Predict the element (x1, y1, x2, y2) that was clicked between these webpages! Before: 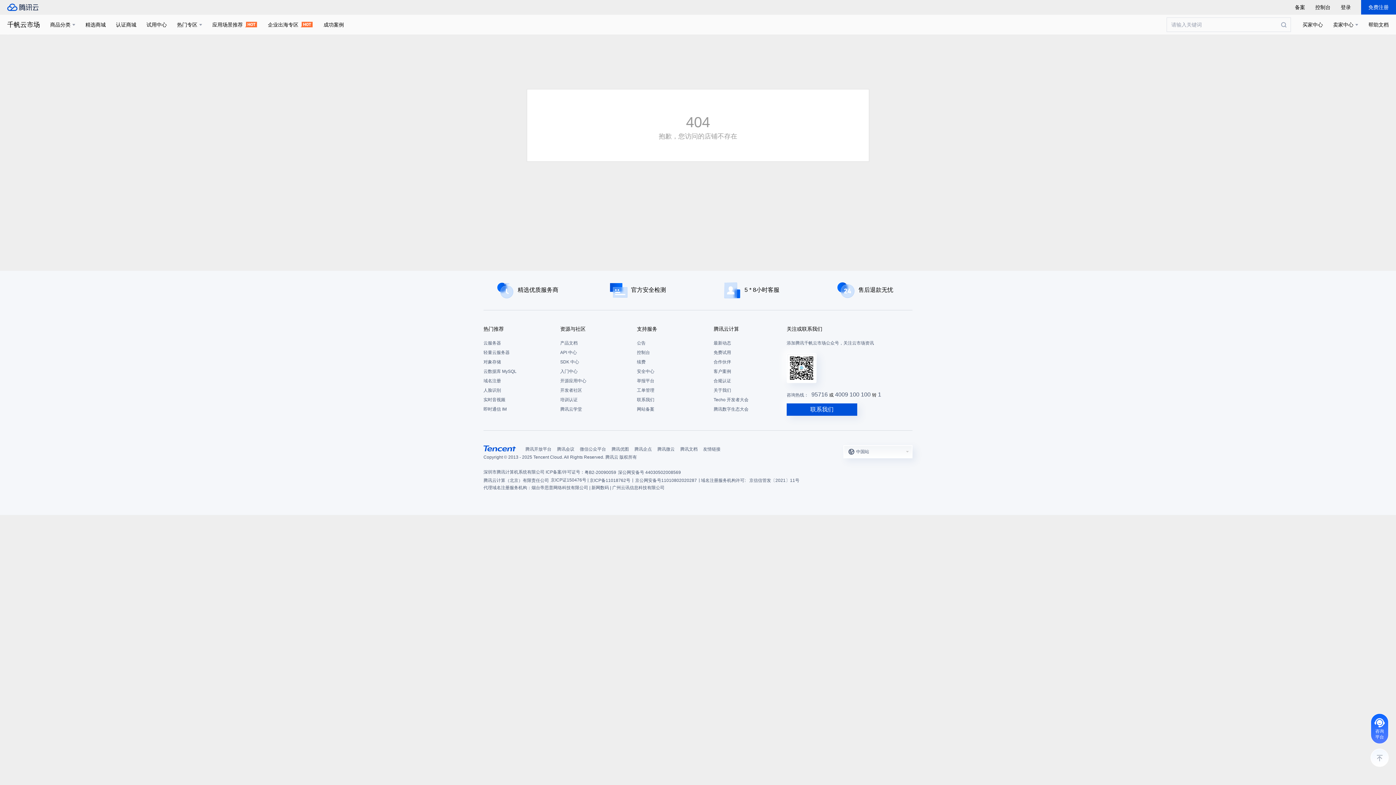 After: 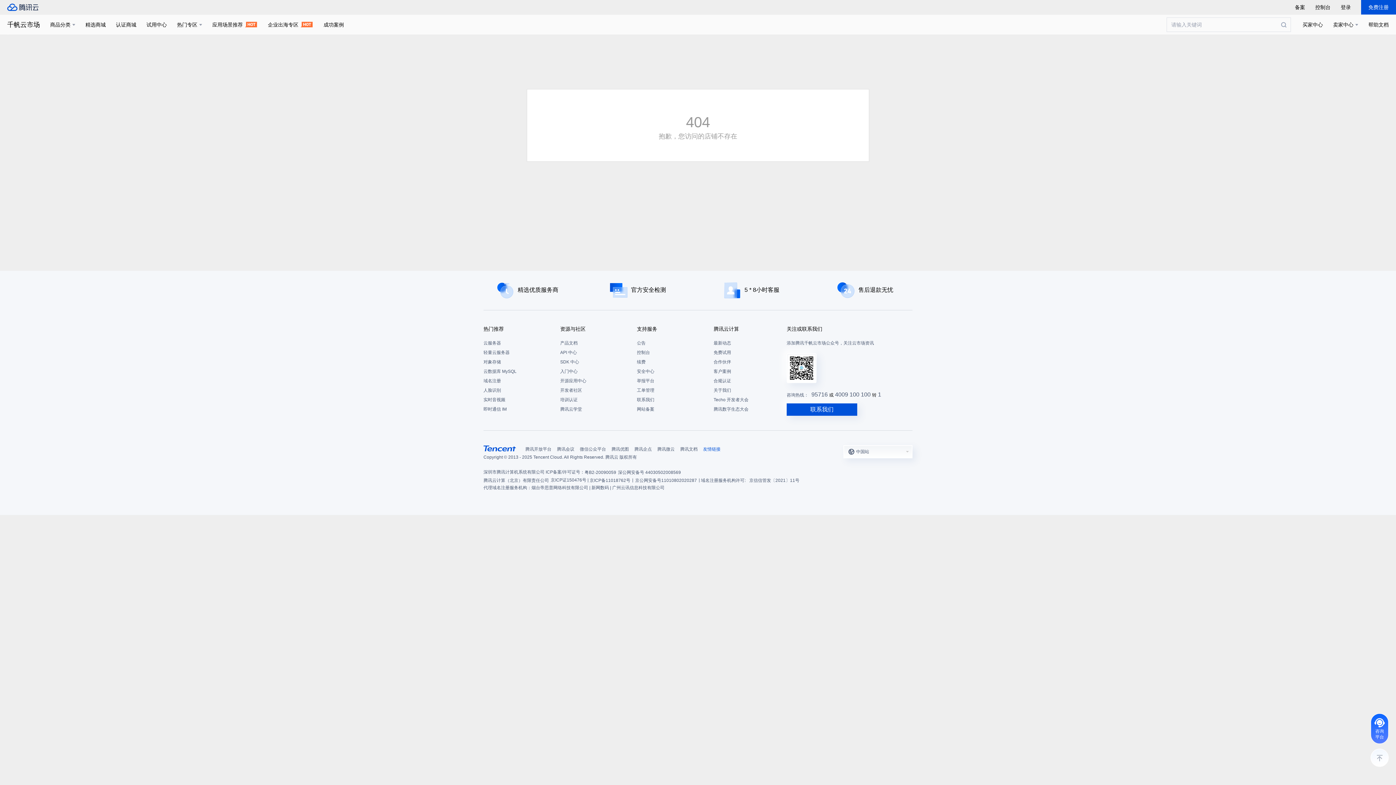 Action: bbox: (703, 445, 720, 453) label: 友情链接